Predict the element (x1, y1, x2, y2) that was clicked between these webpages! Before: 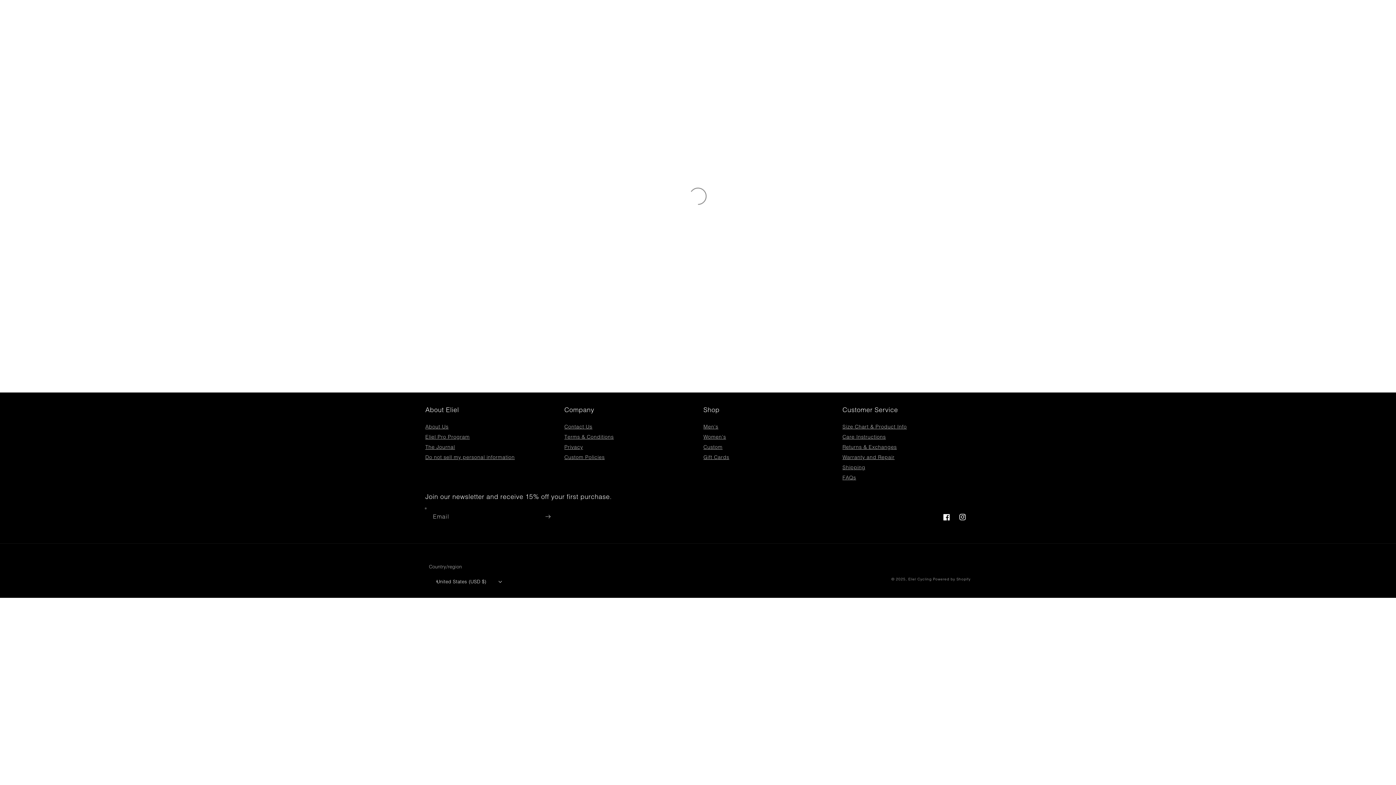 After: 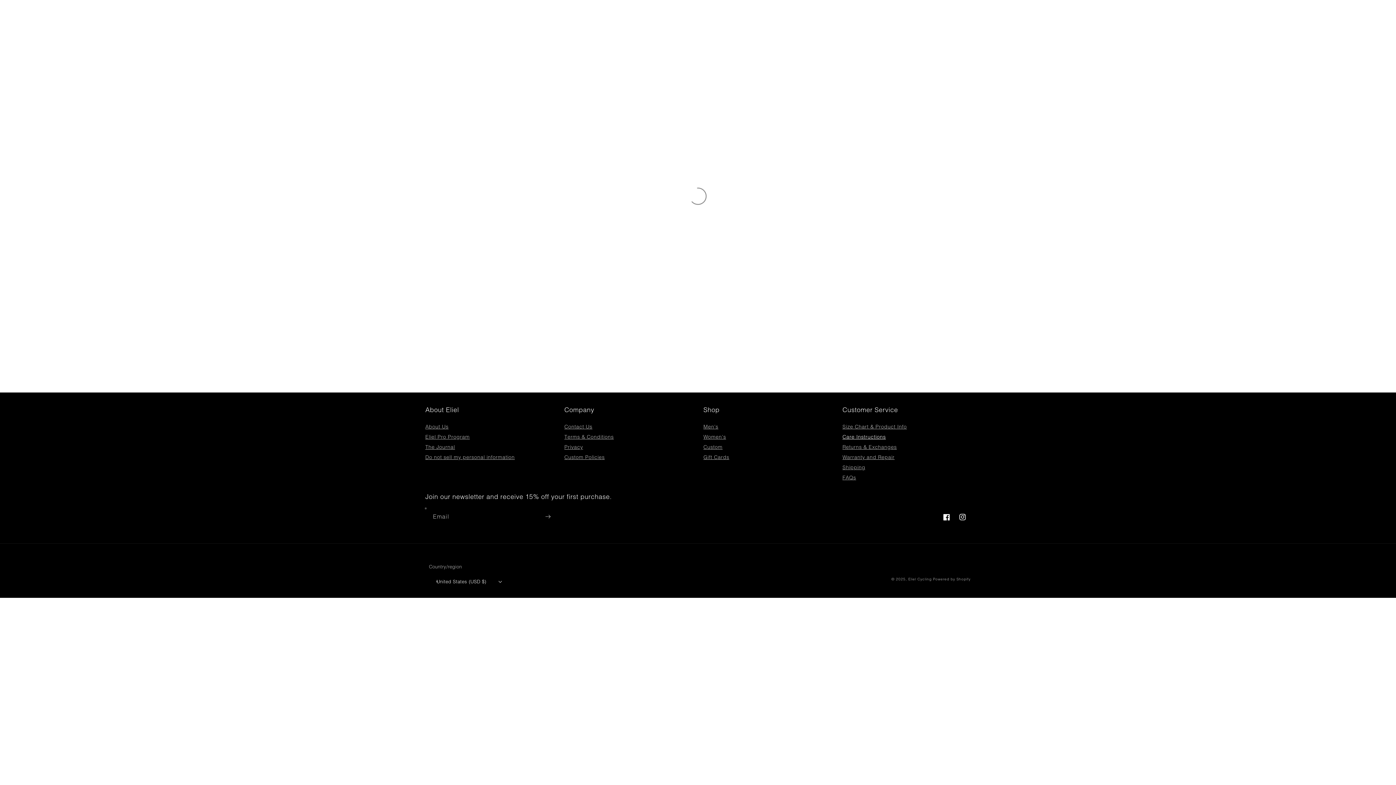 Action: bbox: (842, 432, 886, 441) label: Care Instructions